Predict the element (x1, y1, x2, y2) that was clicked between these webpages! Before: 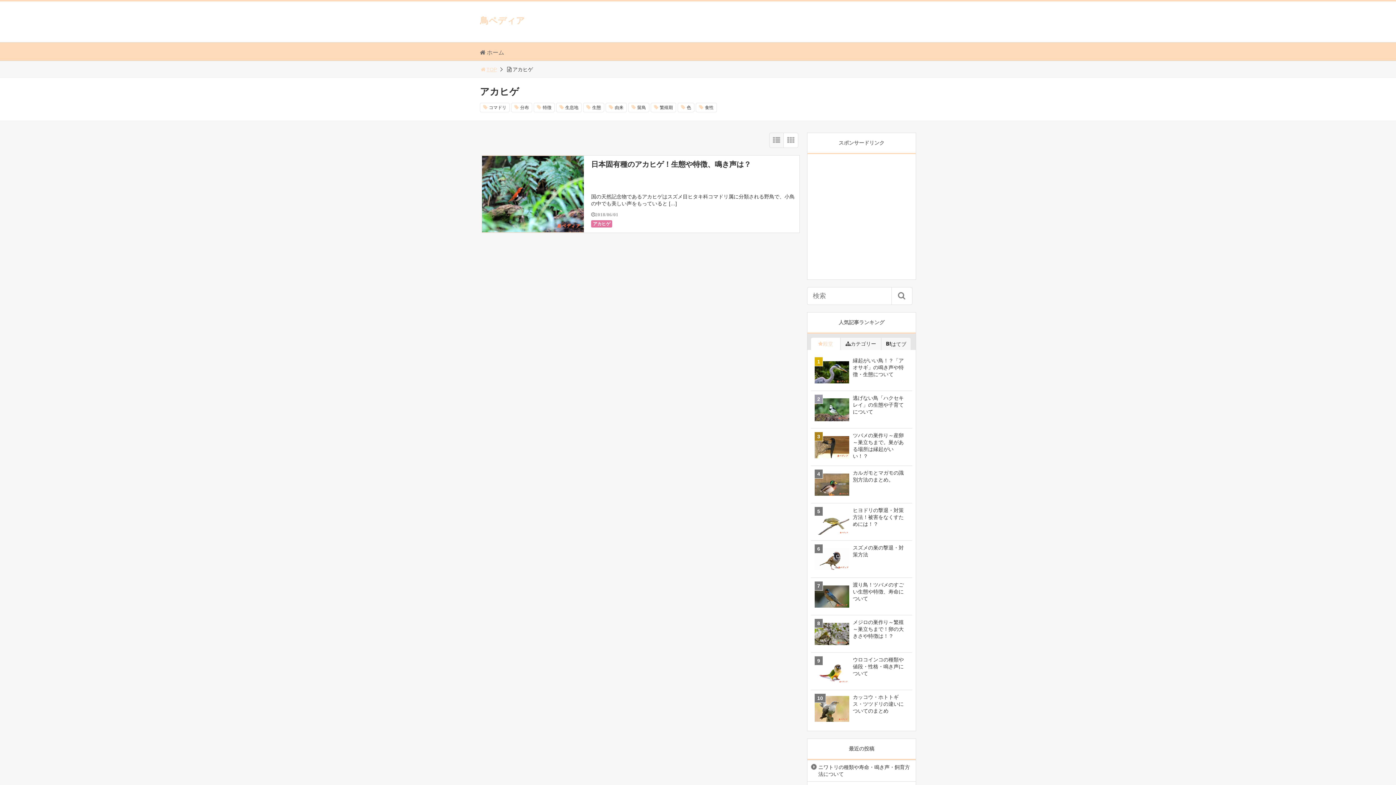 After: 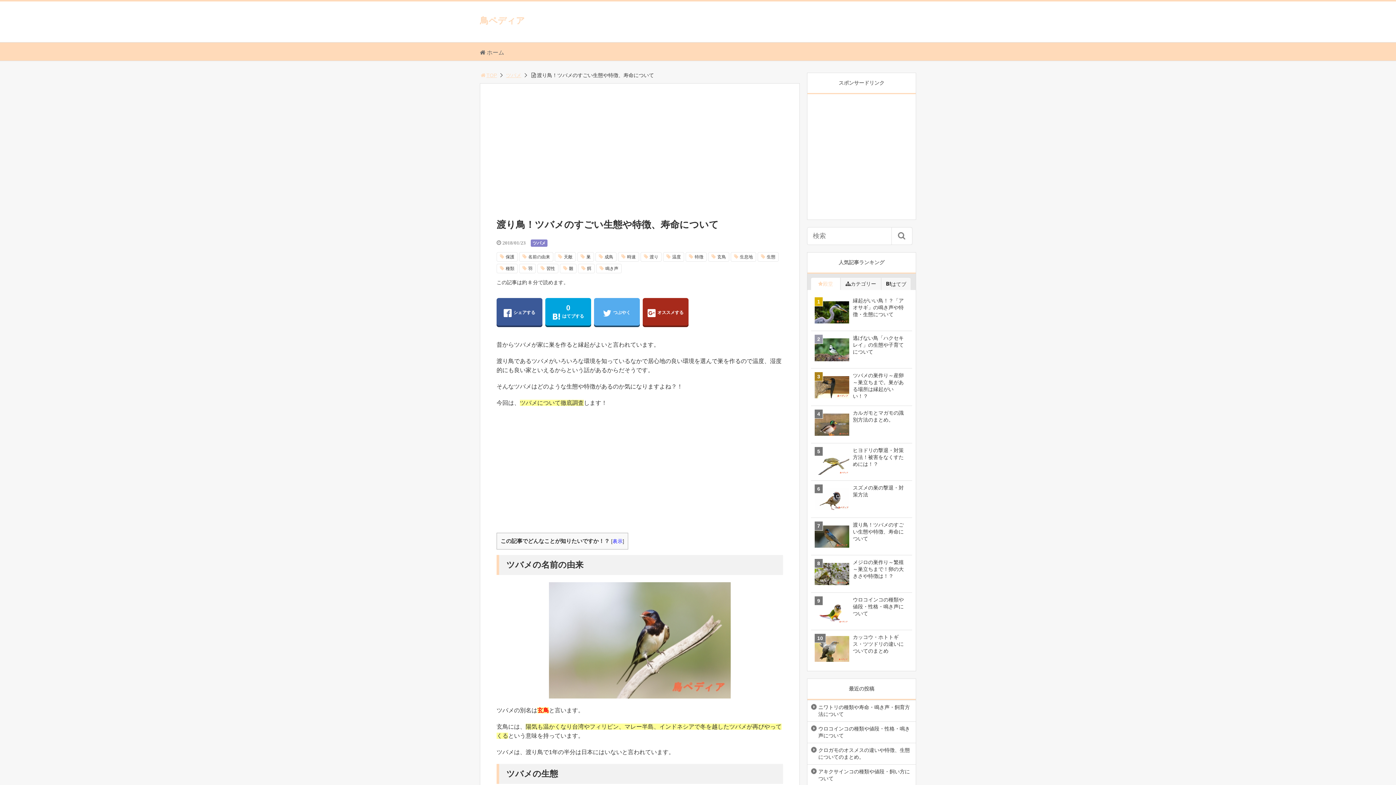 Action: label: 渡り鳥！ツバメのすごい生態や特徴、寿命について bbox: (811, 578, 912, 615)